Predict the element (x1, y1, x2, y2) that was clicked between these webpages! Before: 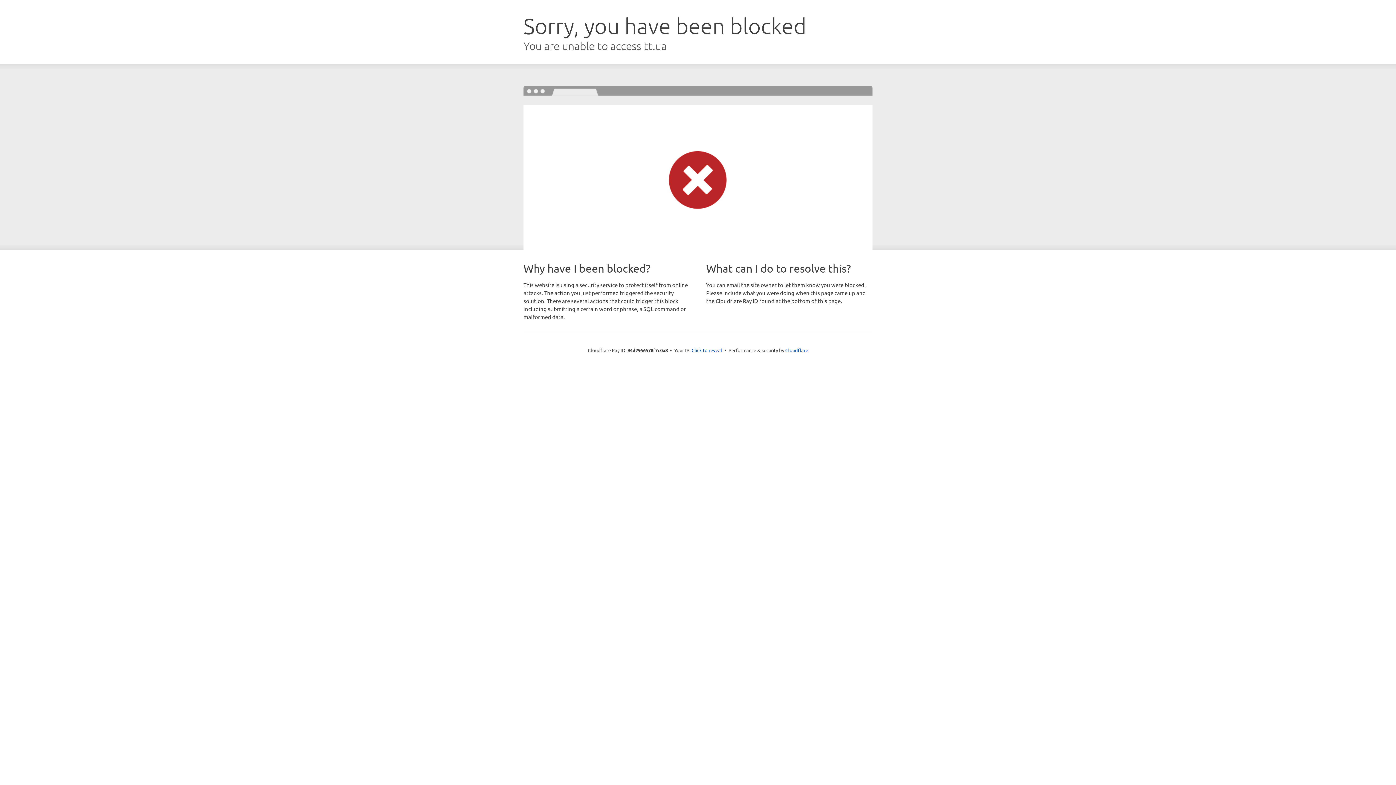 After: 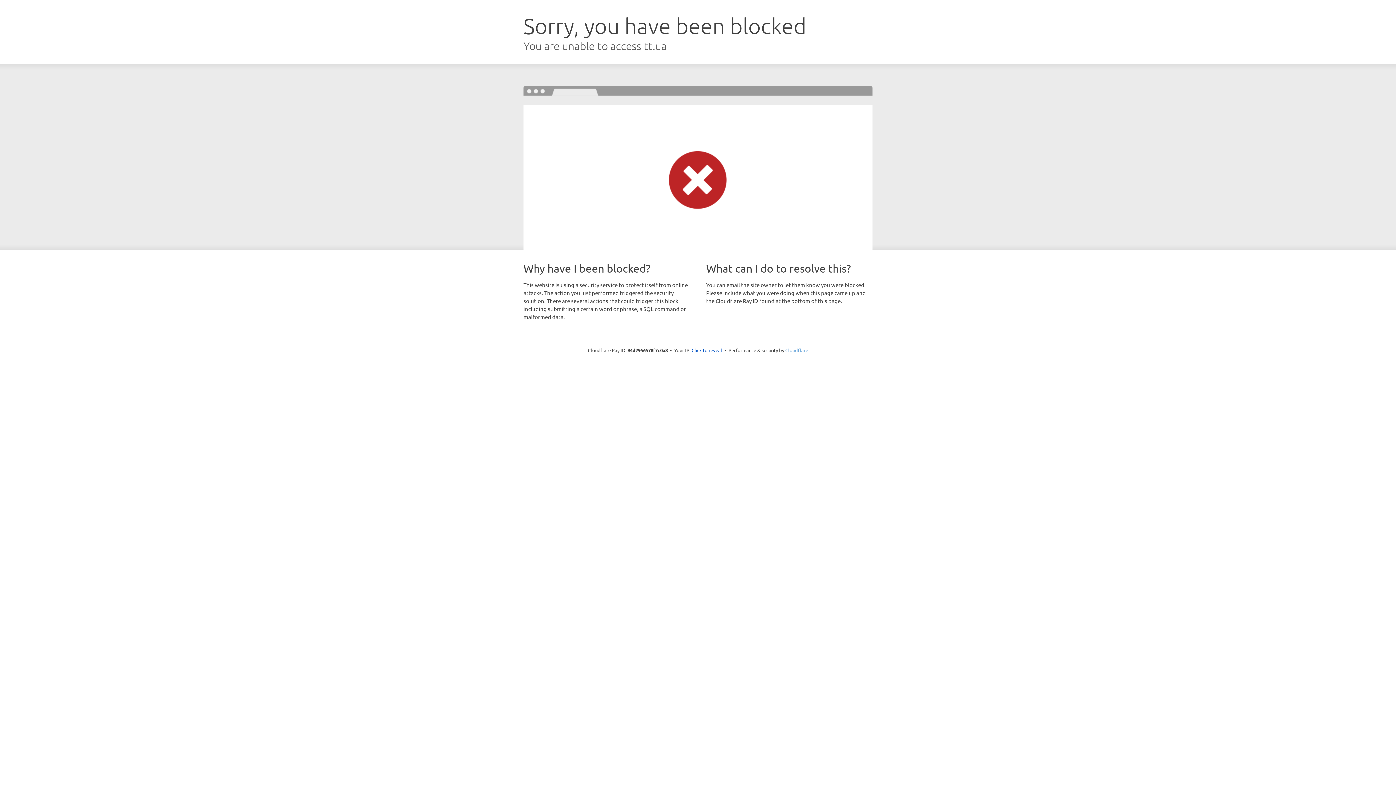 Action: label: Cloudflare bbox: (785, 347, 808, 353)